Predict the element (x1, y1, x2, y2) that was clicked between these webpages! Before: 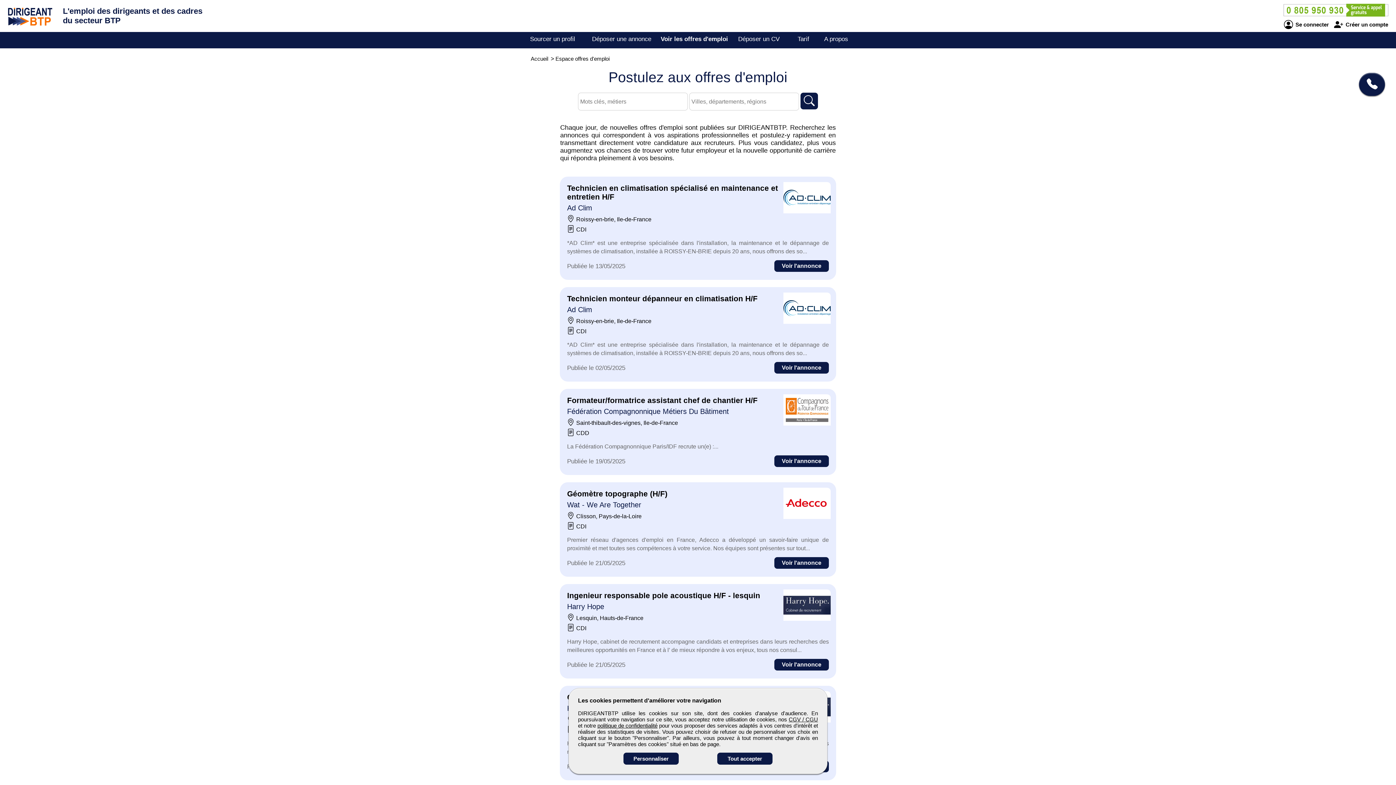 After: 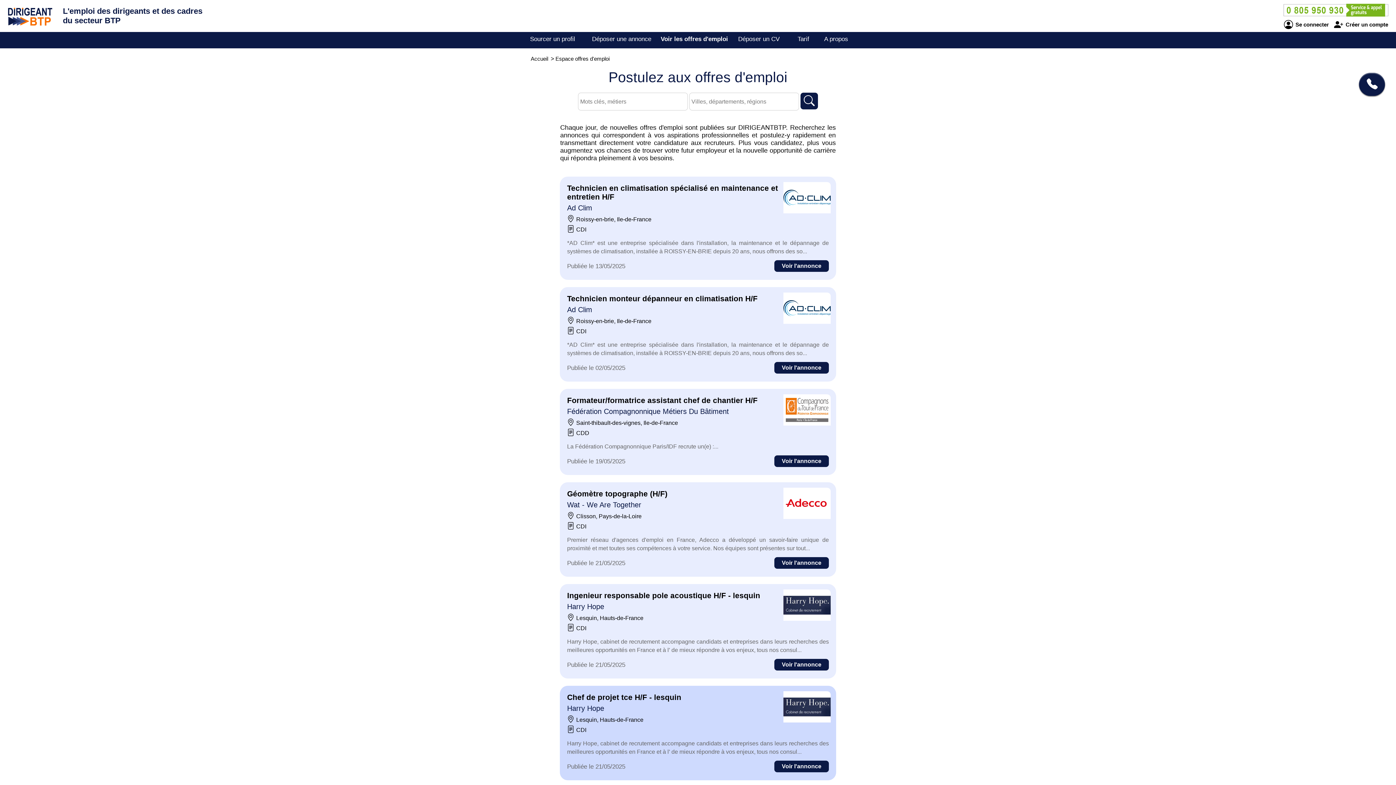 Action: bbox: (717, 753, 772, 765) label: Tout accepter